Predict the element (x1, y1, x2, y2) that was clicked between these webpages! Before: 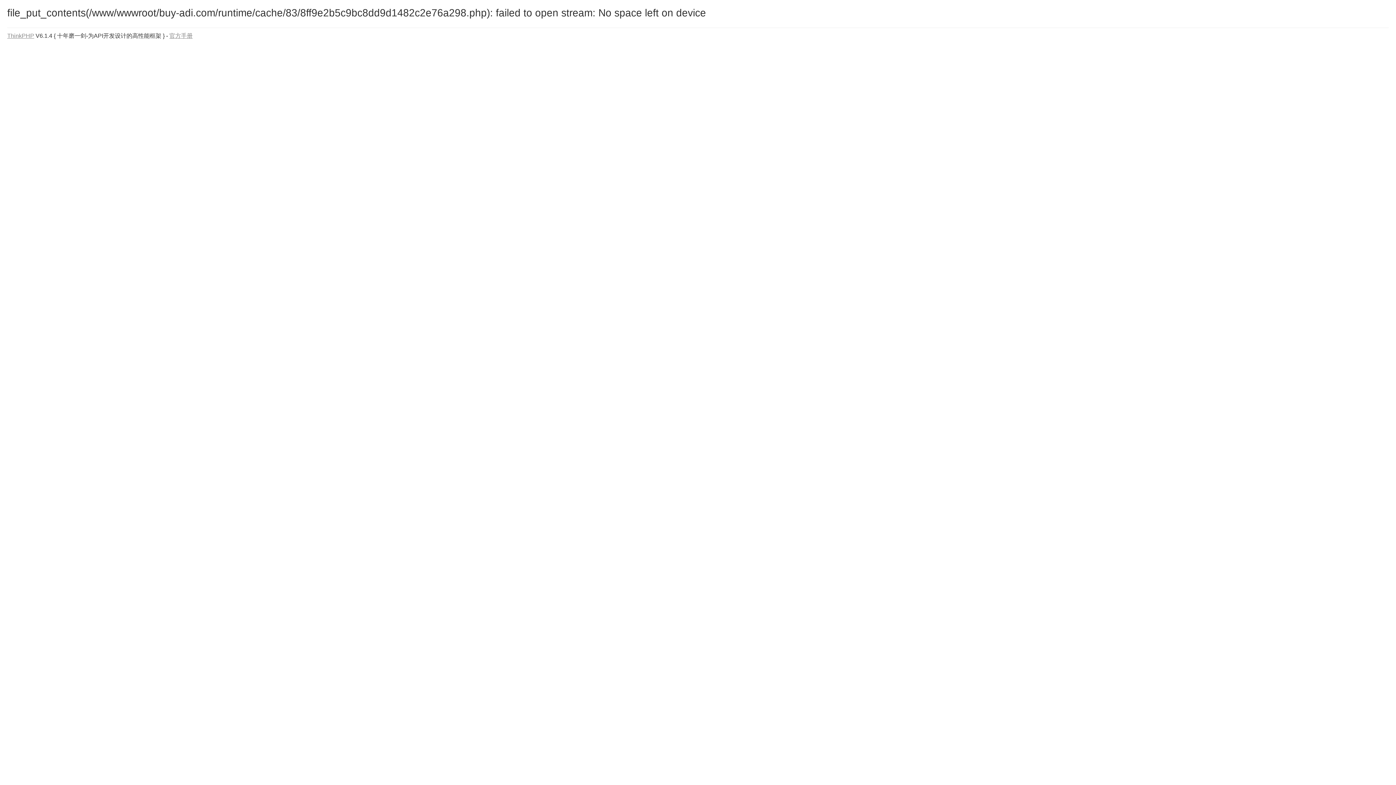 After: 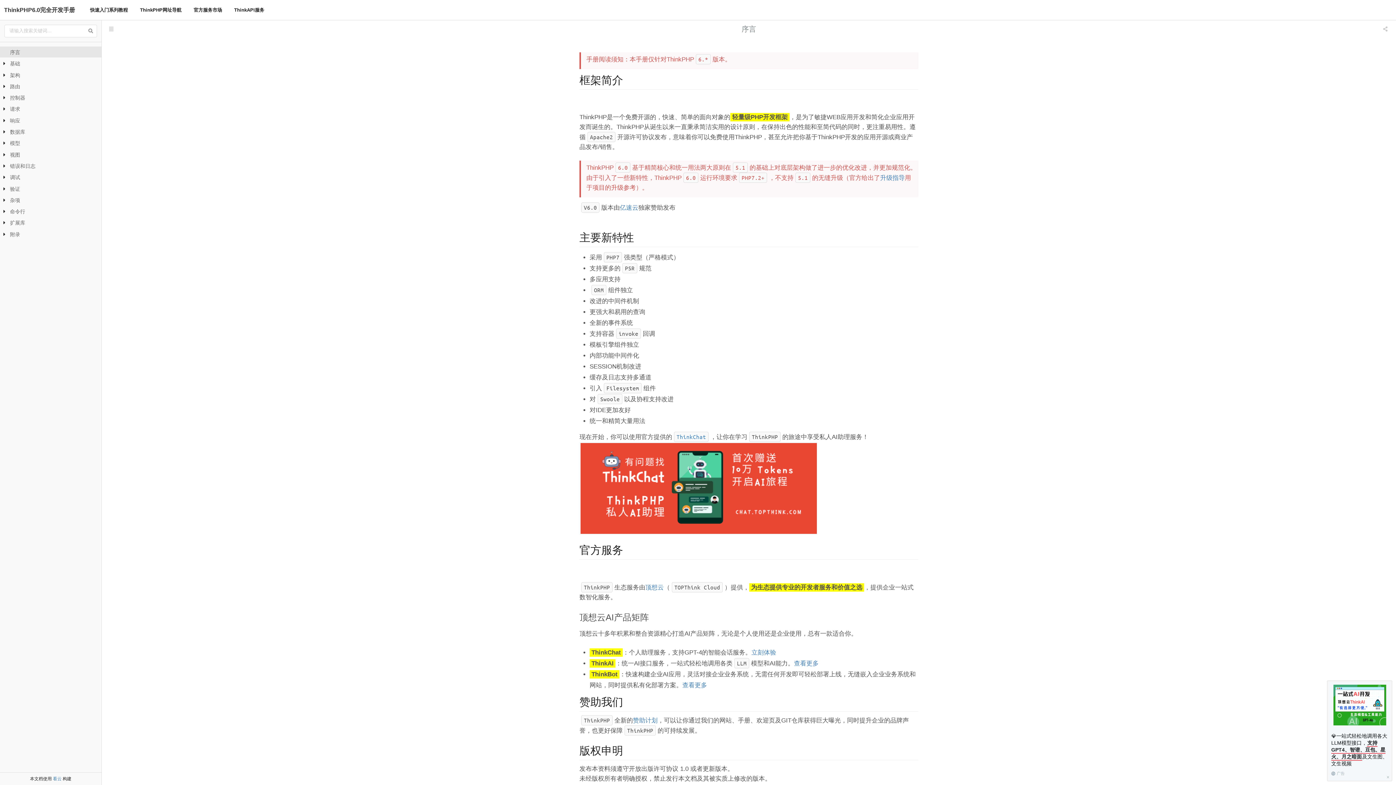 Action: bbox: (169, 32, 192, 38) label: 官方手册